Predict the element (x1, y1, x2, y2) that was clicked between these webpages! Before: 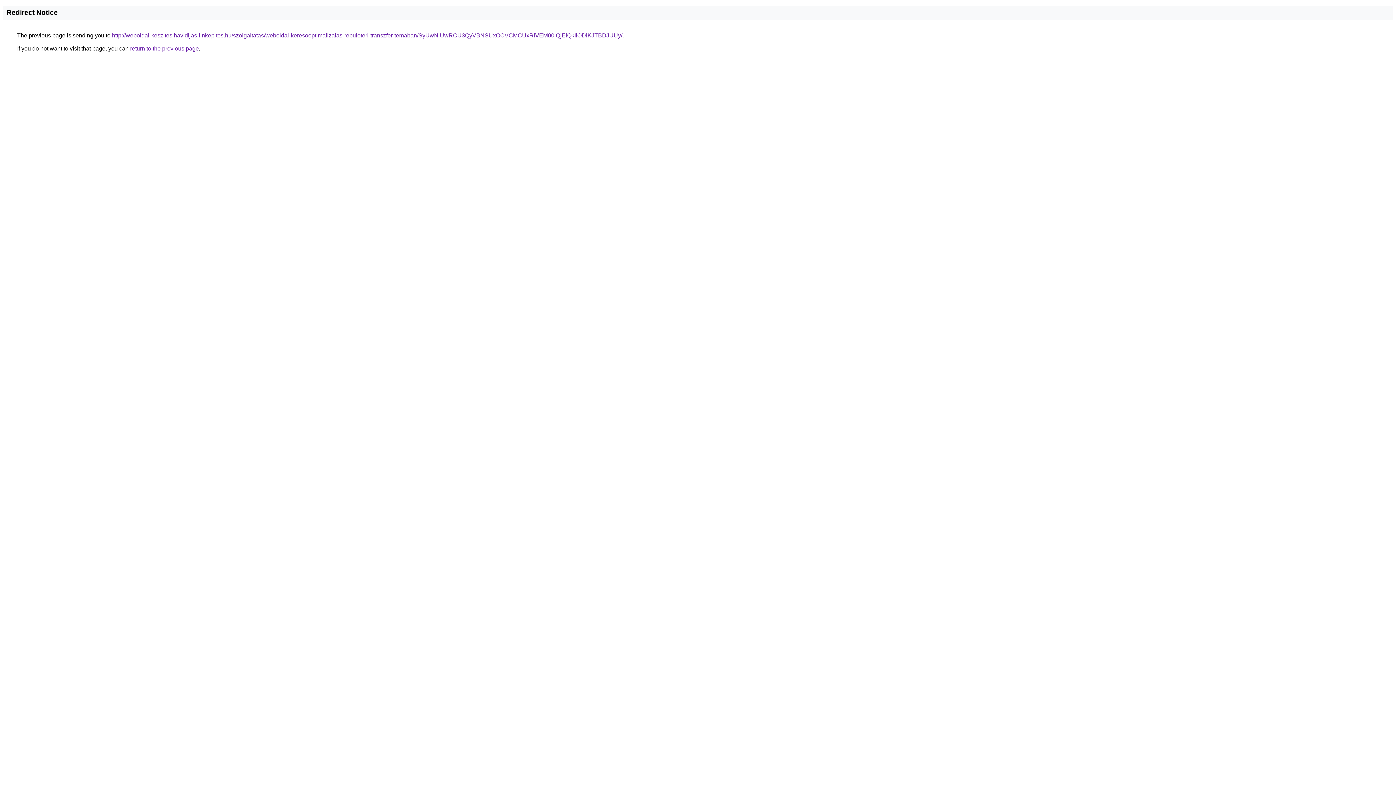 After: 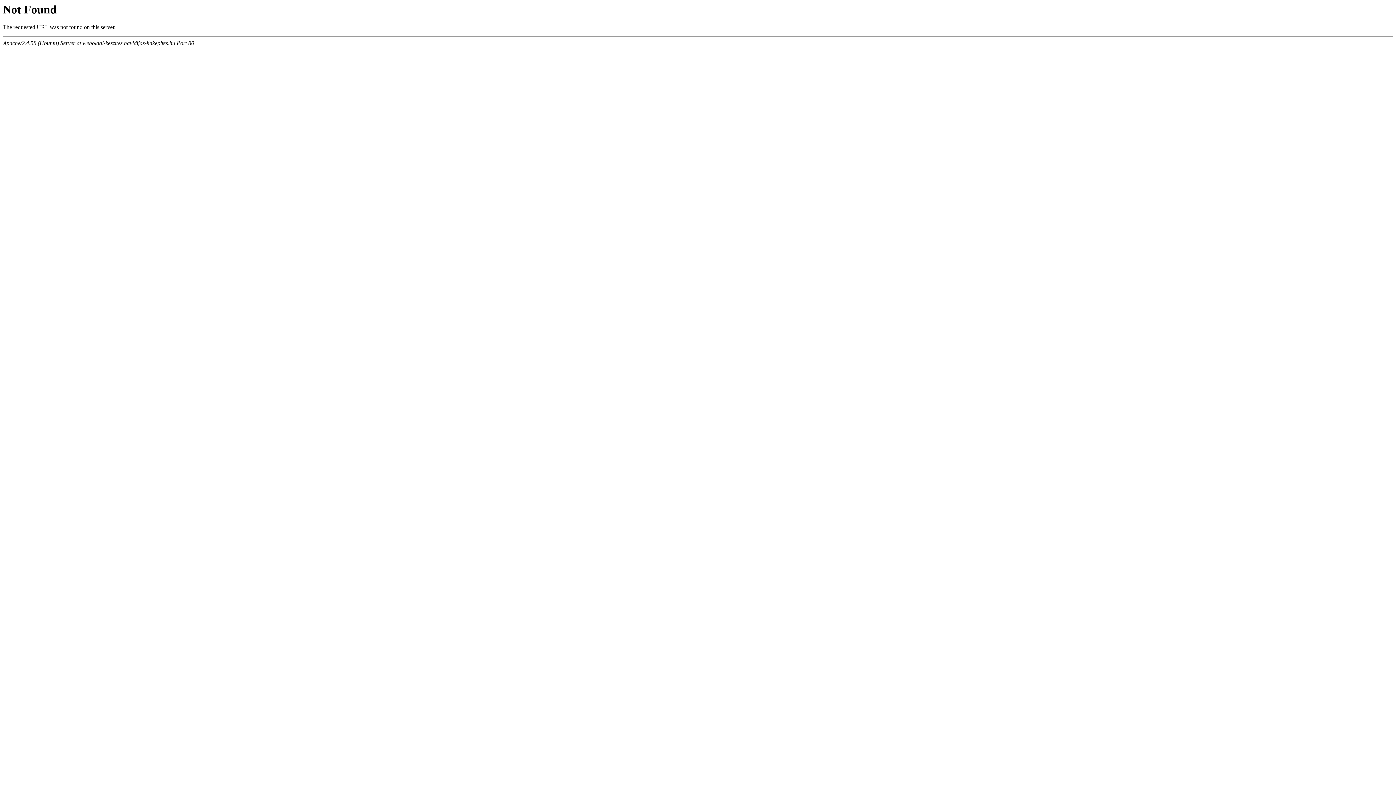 Action: label: http://weboldal-keszites.havidijas-linkepites.hu/szolgaltatas/weboldal-keresooptimalizalas-repuloteri-transzfer-temaban/SyUwNiUwRCU3QyVBNSUxOCVCMCUxRiVEM00lQjElQkIlODlKJTBDJUUy/ bbox: (112, 32, 622, 38)